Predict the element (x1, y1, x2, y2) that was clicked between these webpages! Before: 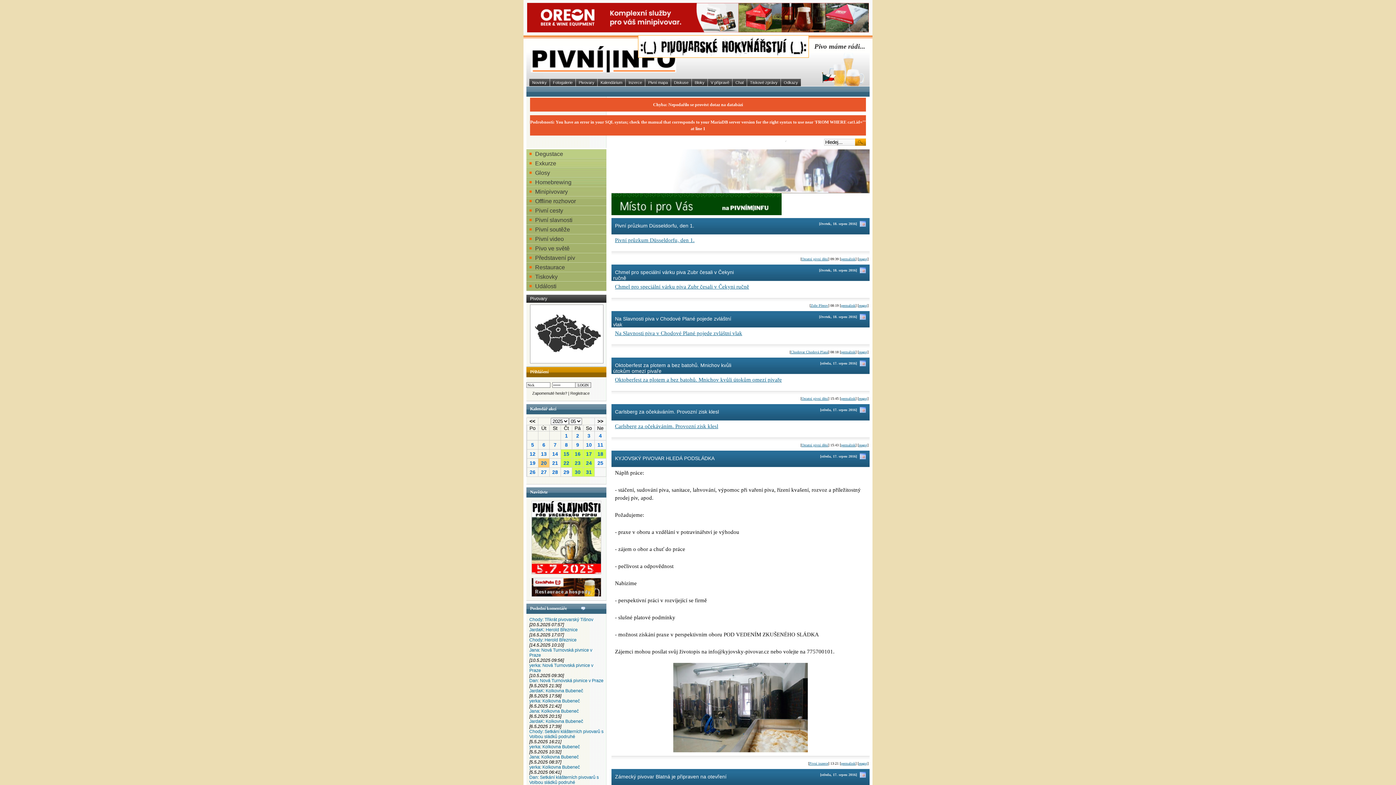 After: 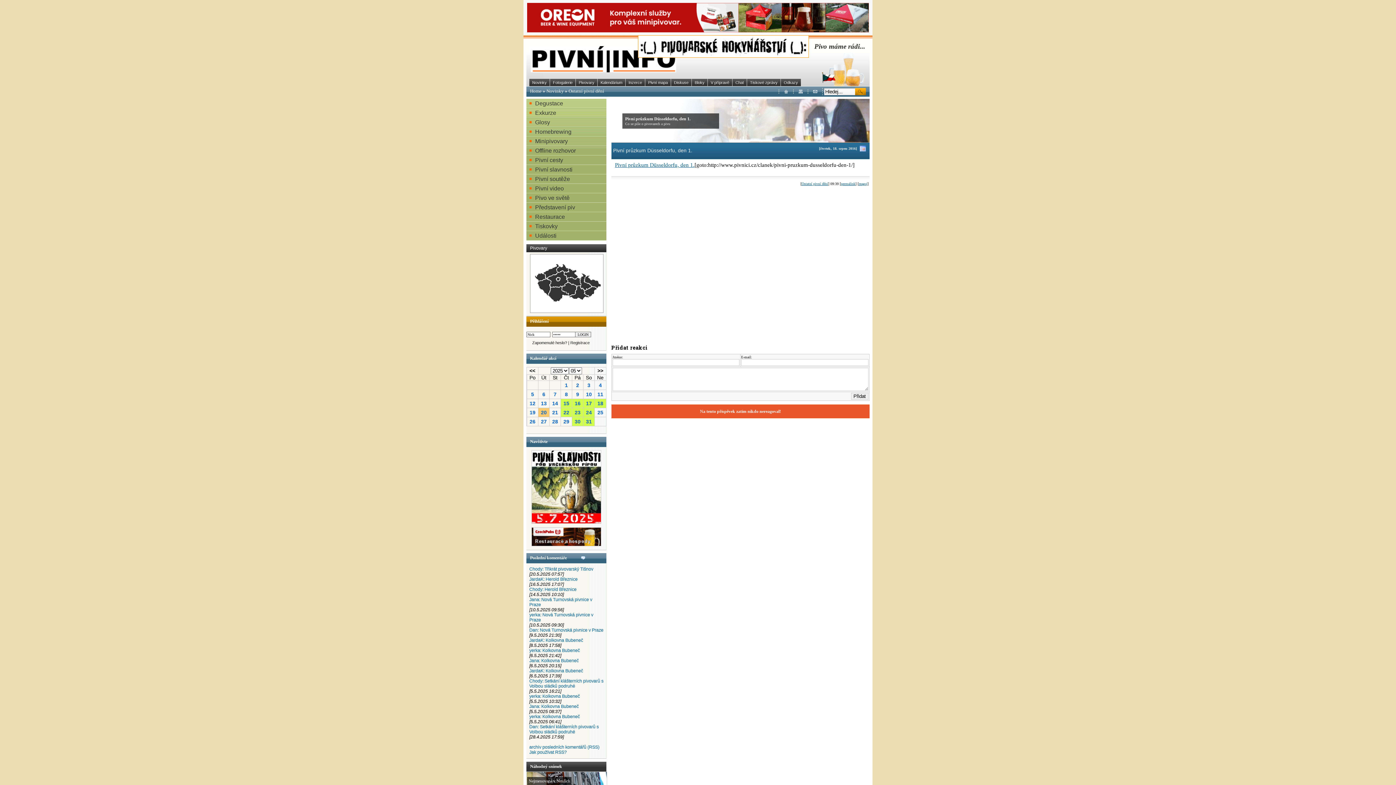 Action: label: reaguj bbox: (858, 257, 867, 261)